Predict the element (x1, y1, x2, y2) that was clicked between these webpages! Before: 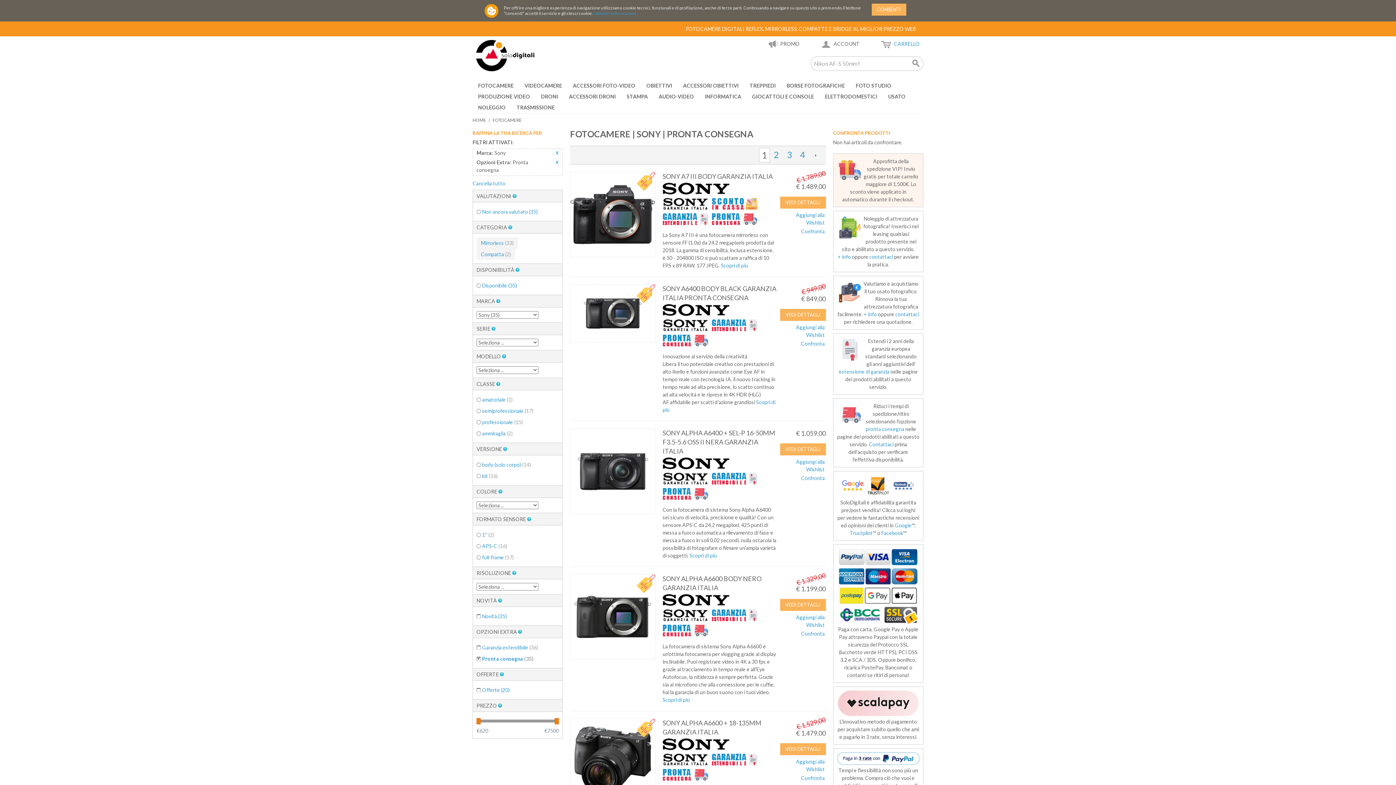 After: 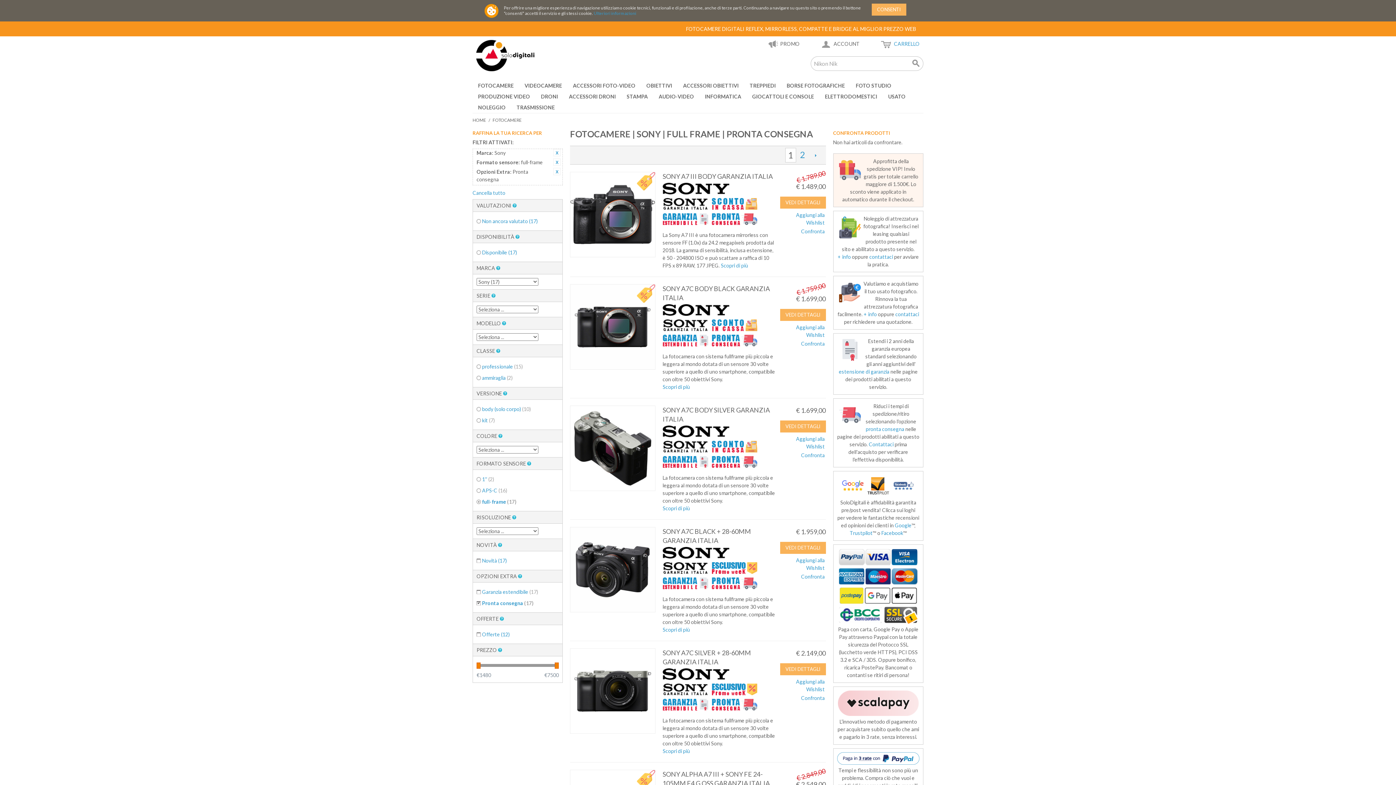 Action: bbox: (476, 551, 518, 563) label: full-frame (17)